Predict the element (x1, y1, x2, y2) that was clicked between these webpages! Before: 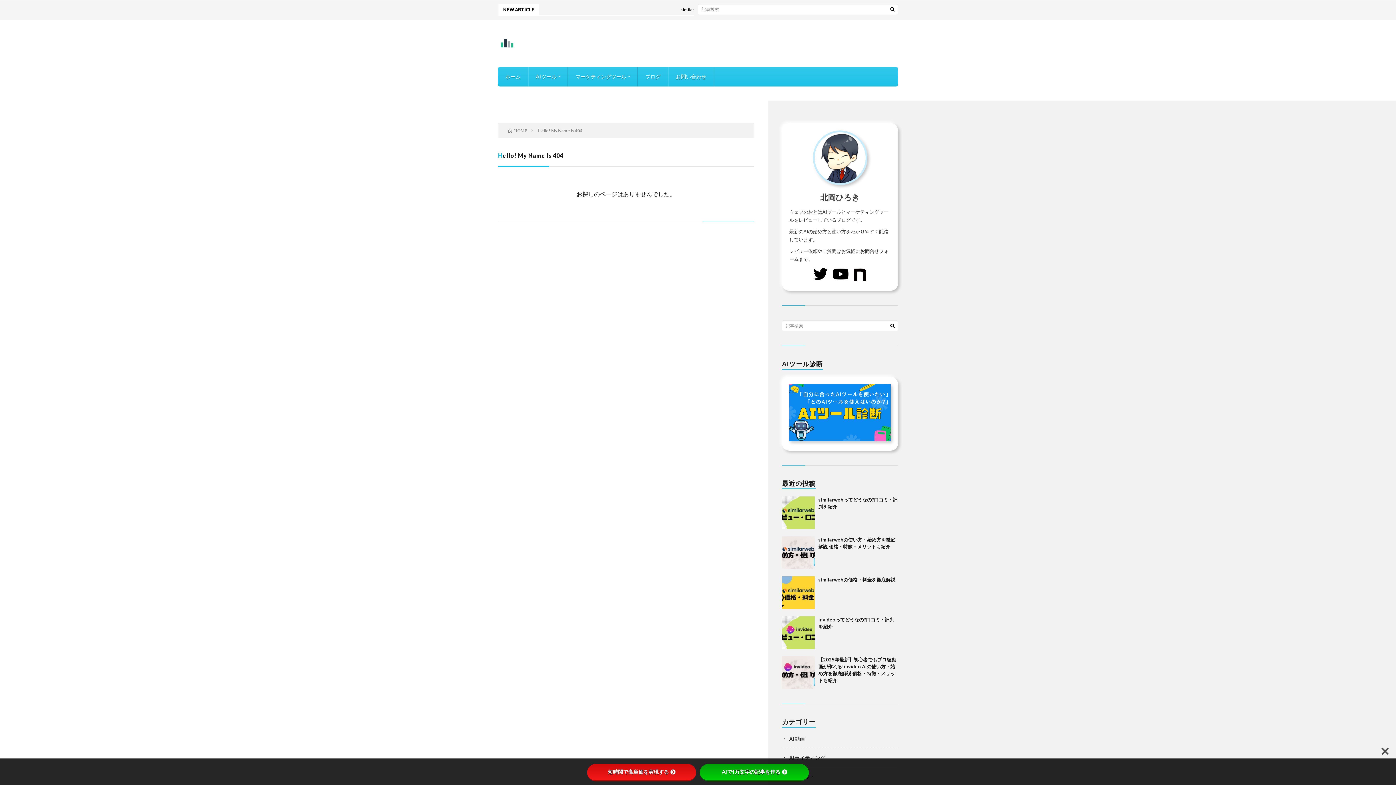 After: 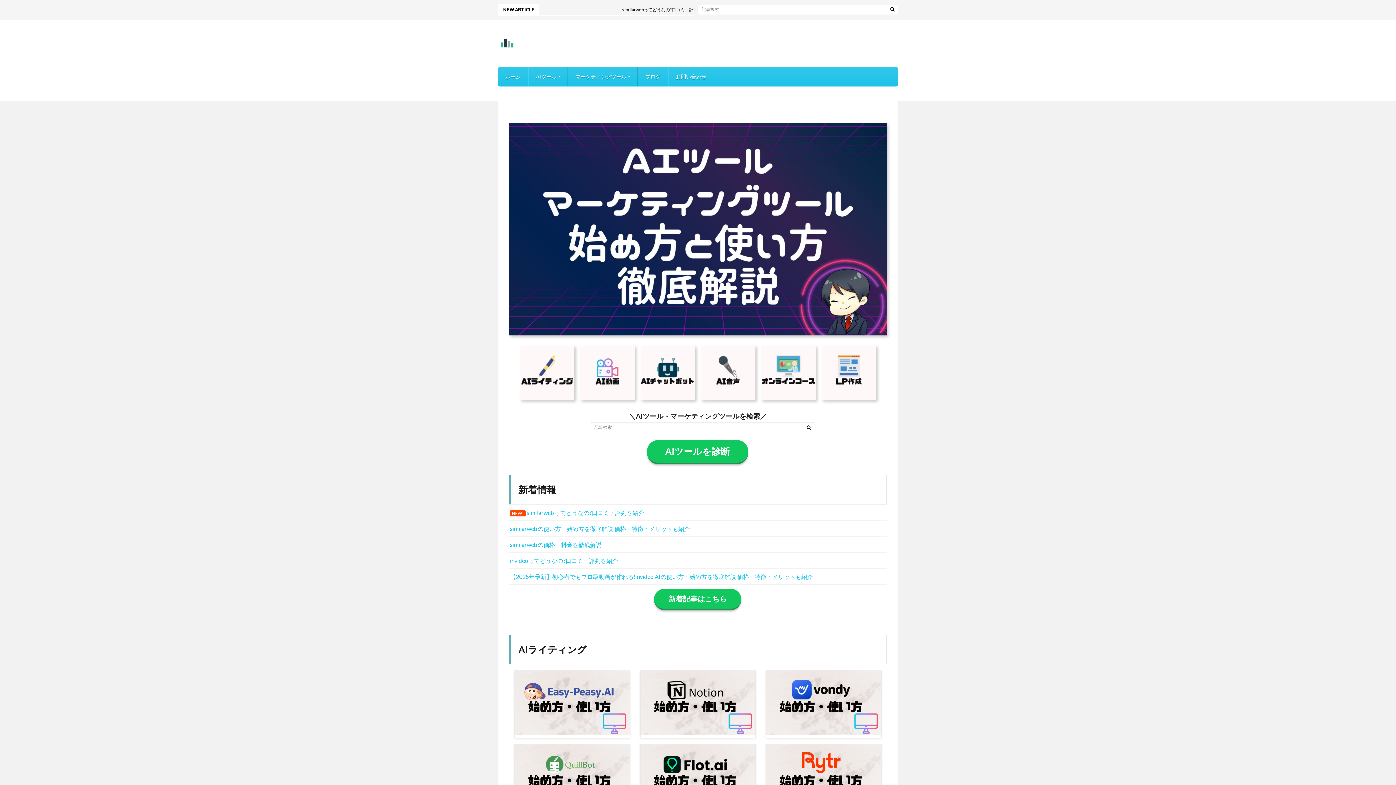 Action: bbox: (498, 34, 516, 53)